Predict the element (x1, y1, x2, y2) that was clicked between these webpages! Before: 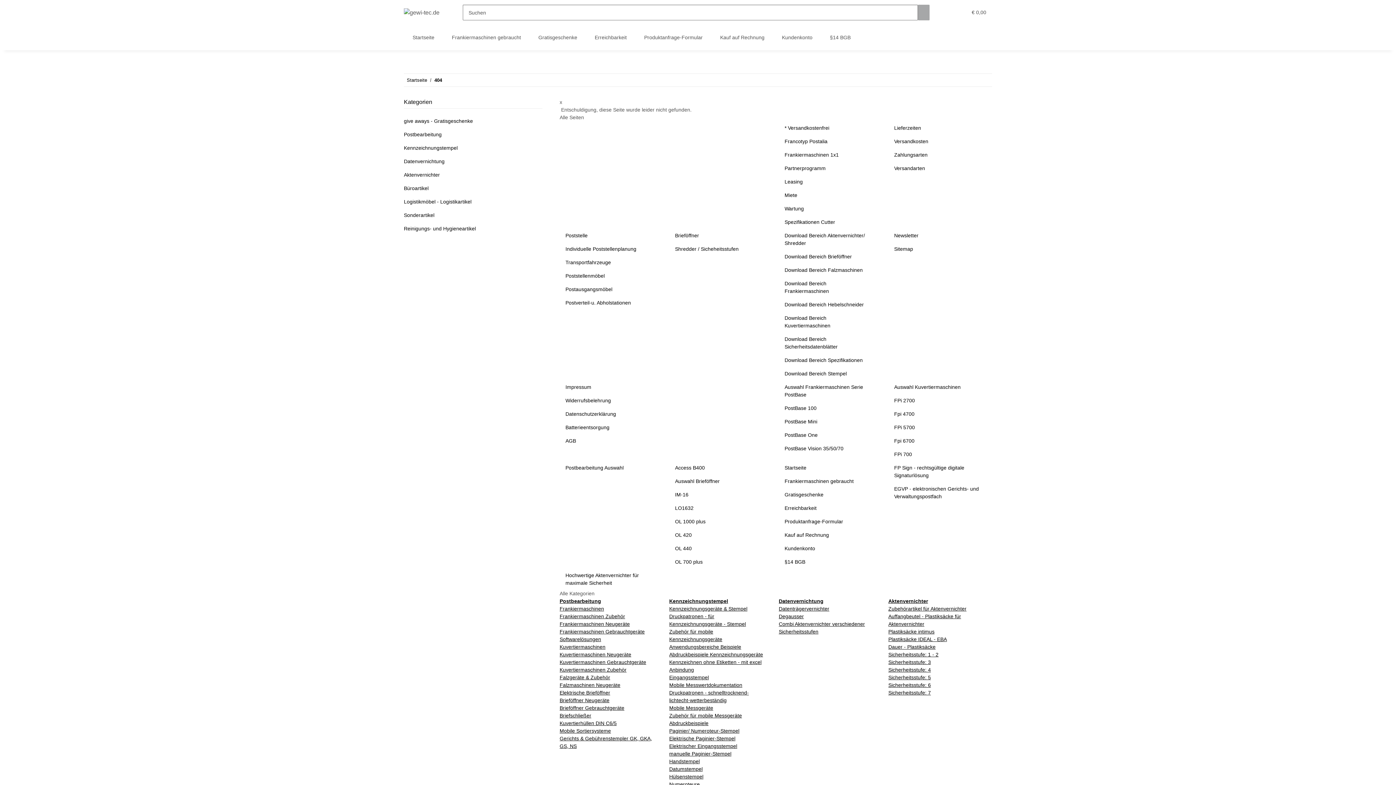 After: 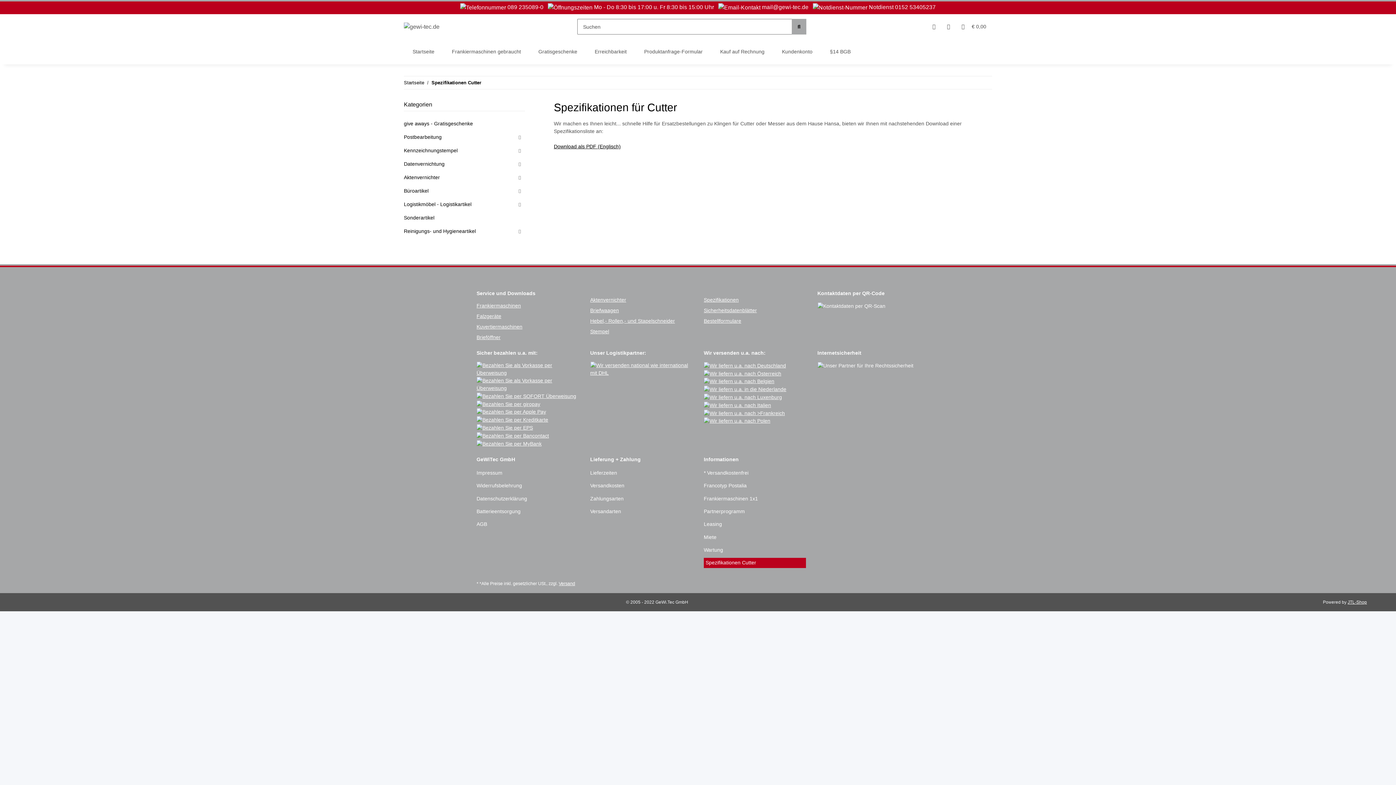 Action: bbox: (779, 215, 876, 229) label: Spezifikationen Cutter